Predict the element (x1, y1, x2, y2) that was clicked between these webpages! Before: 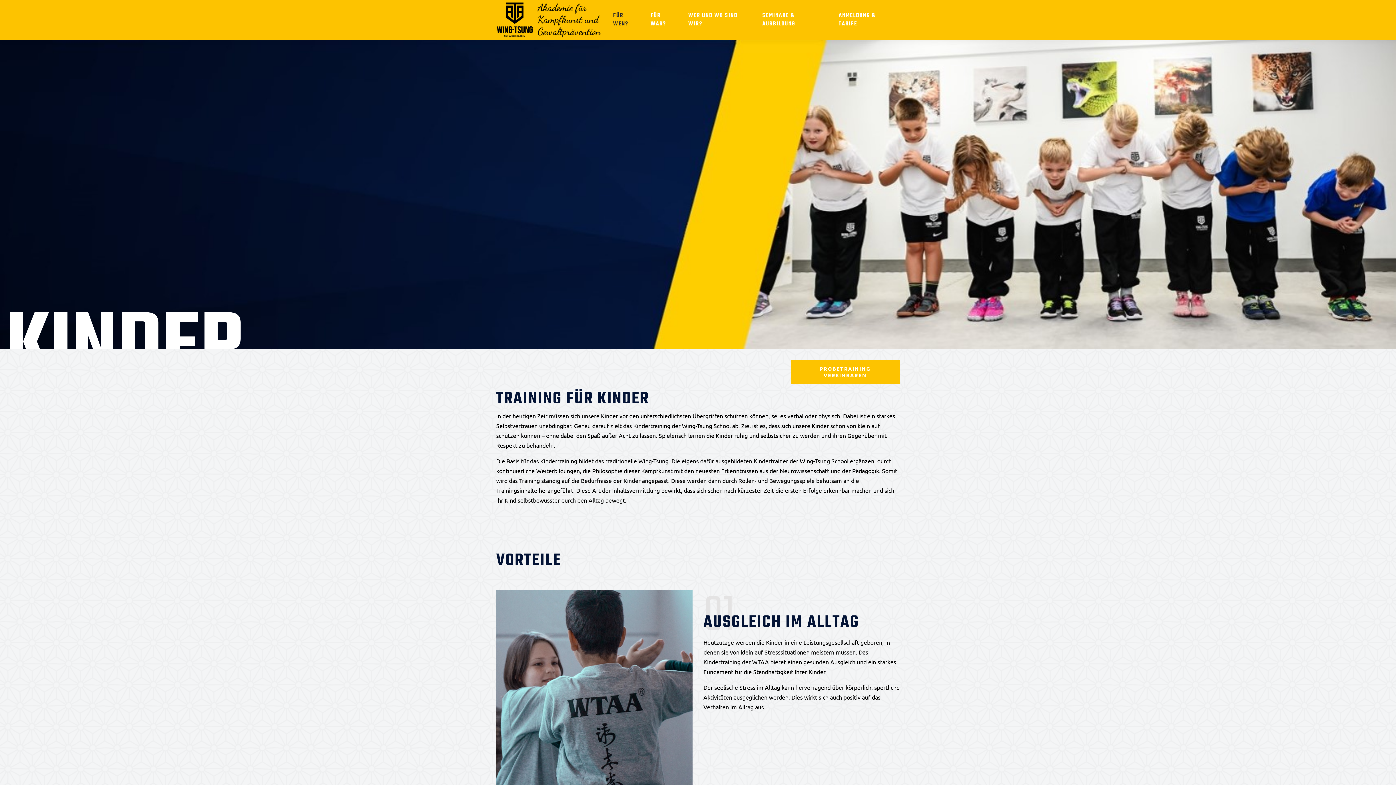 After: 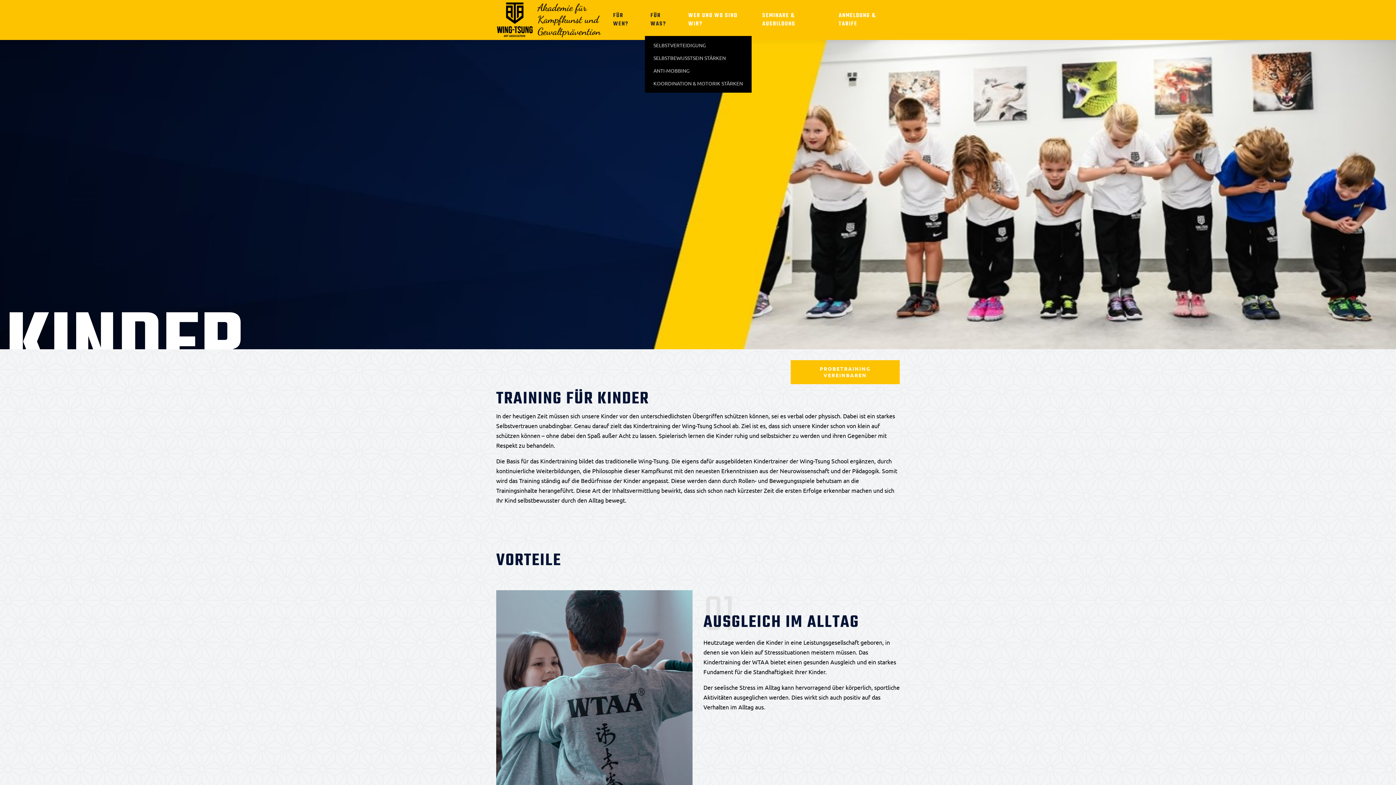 Action: bbox: (644, 8, 682, 31) label: FÜR WAS?